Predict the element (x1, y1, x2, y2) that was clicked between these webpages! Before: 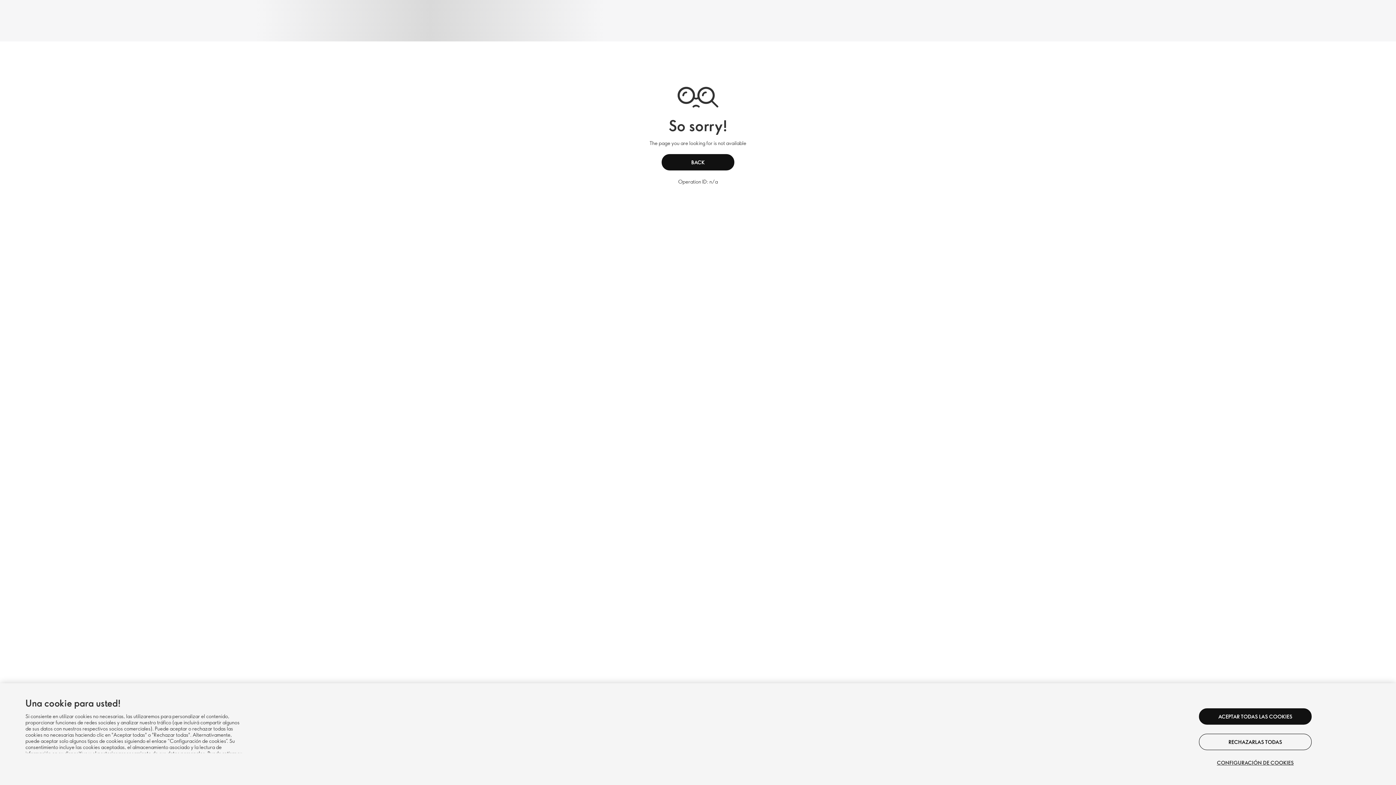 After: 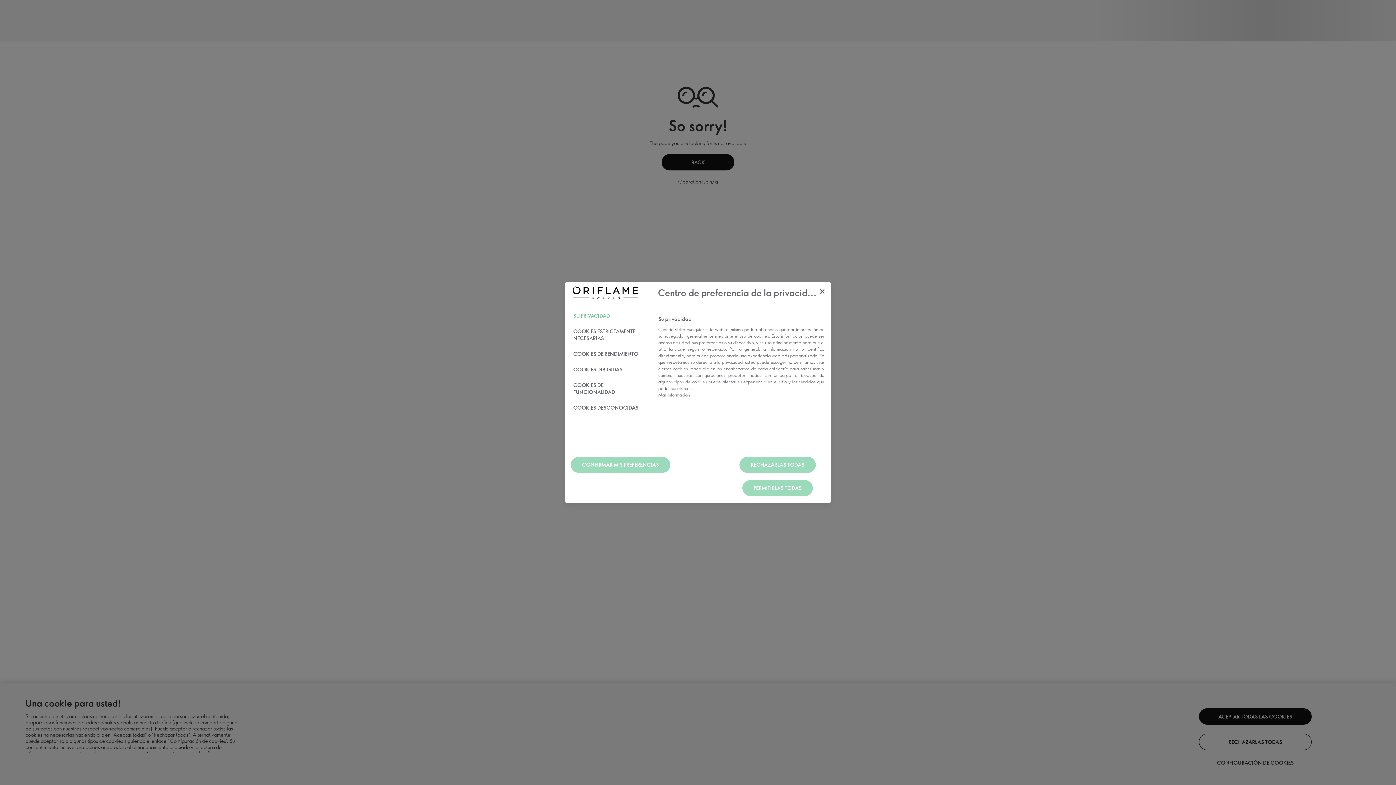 Action: label: CONFIGURACIÓN DE COOKIES bbox: (1199, 759, 1312, 766)